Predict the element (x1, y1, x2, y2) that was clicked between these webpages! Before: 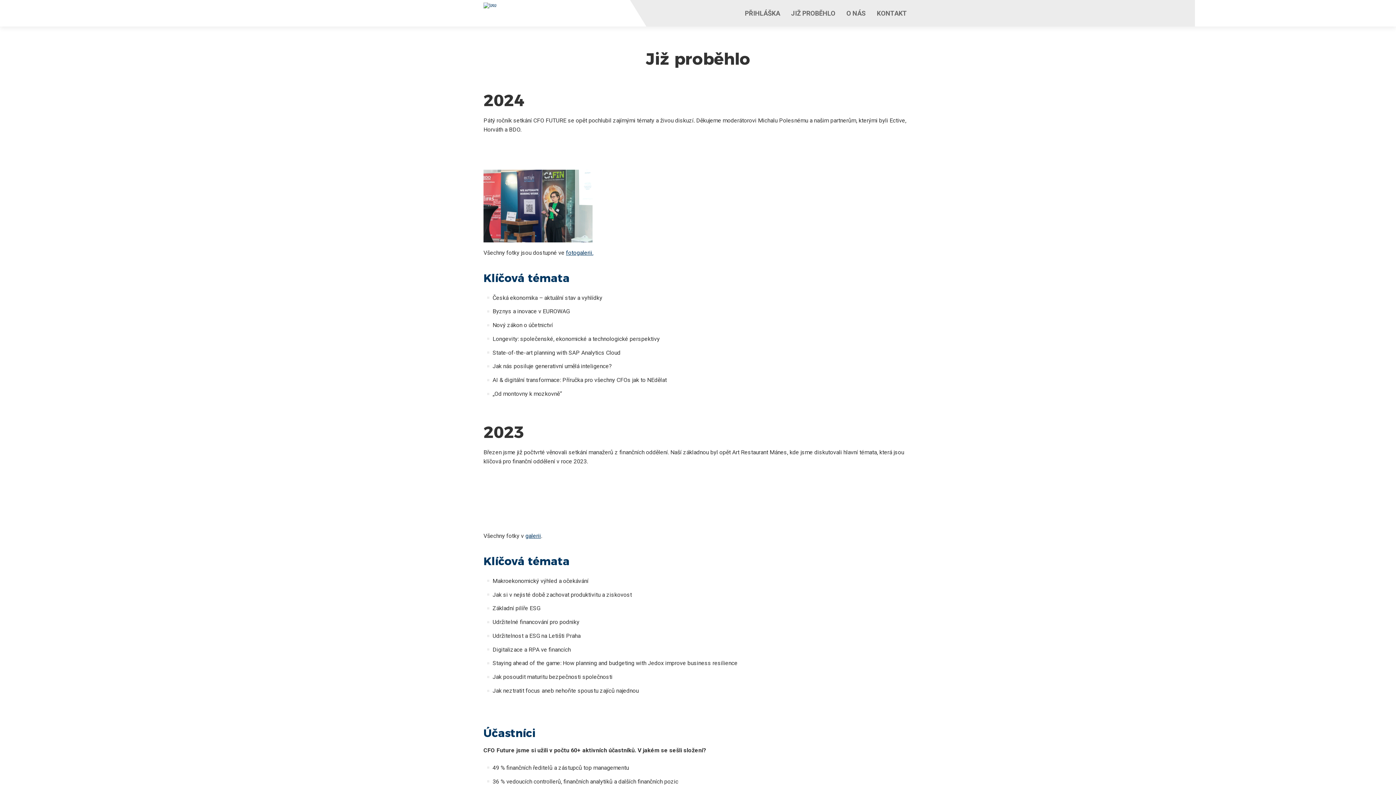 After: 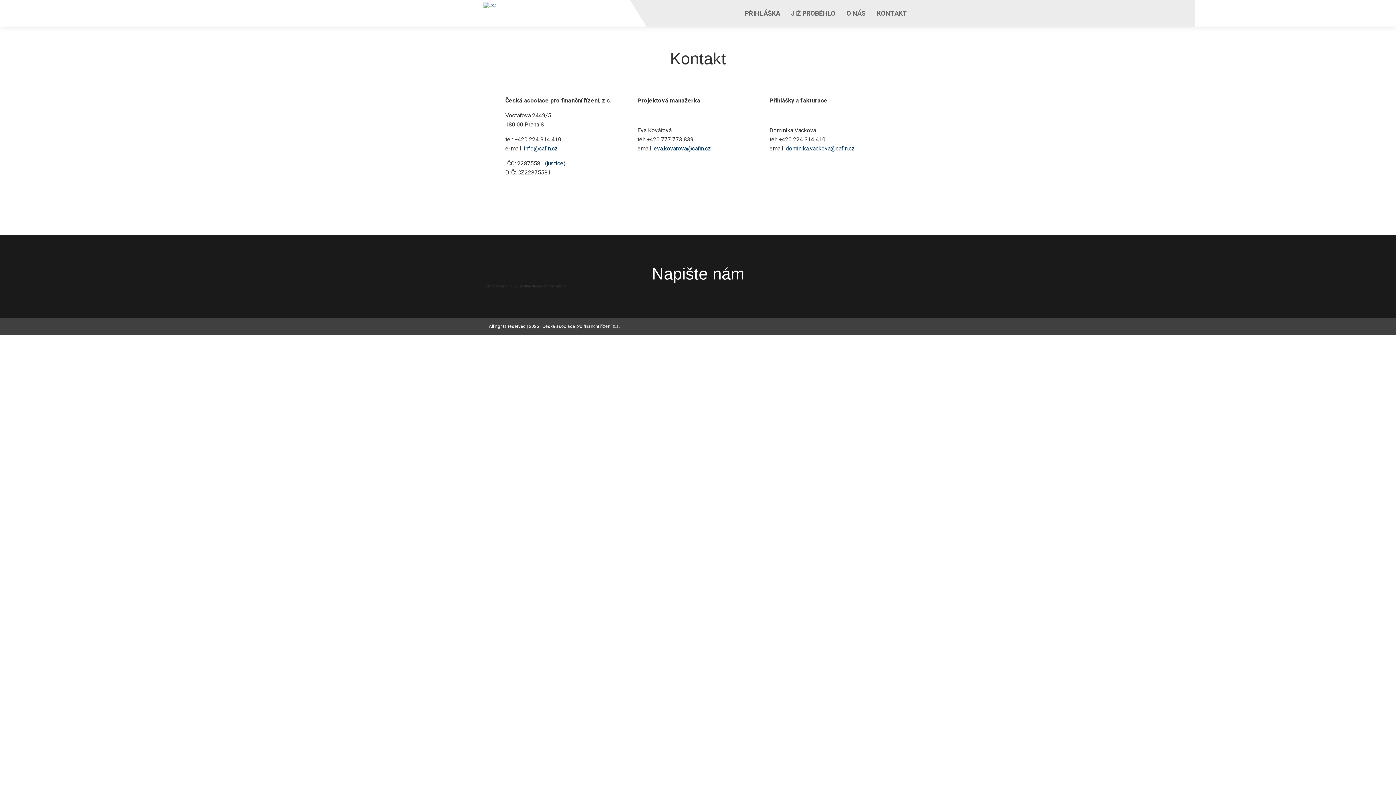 Action: bbox: (877, 8, 907, 17) label: KONTAKT